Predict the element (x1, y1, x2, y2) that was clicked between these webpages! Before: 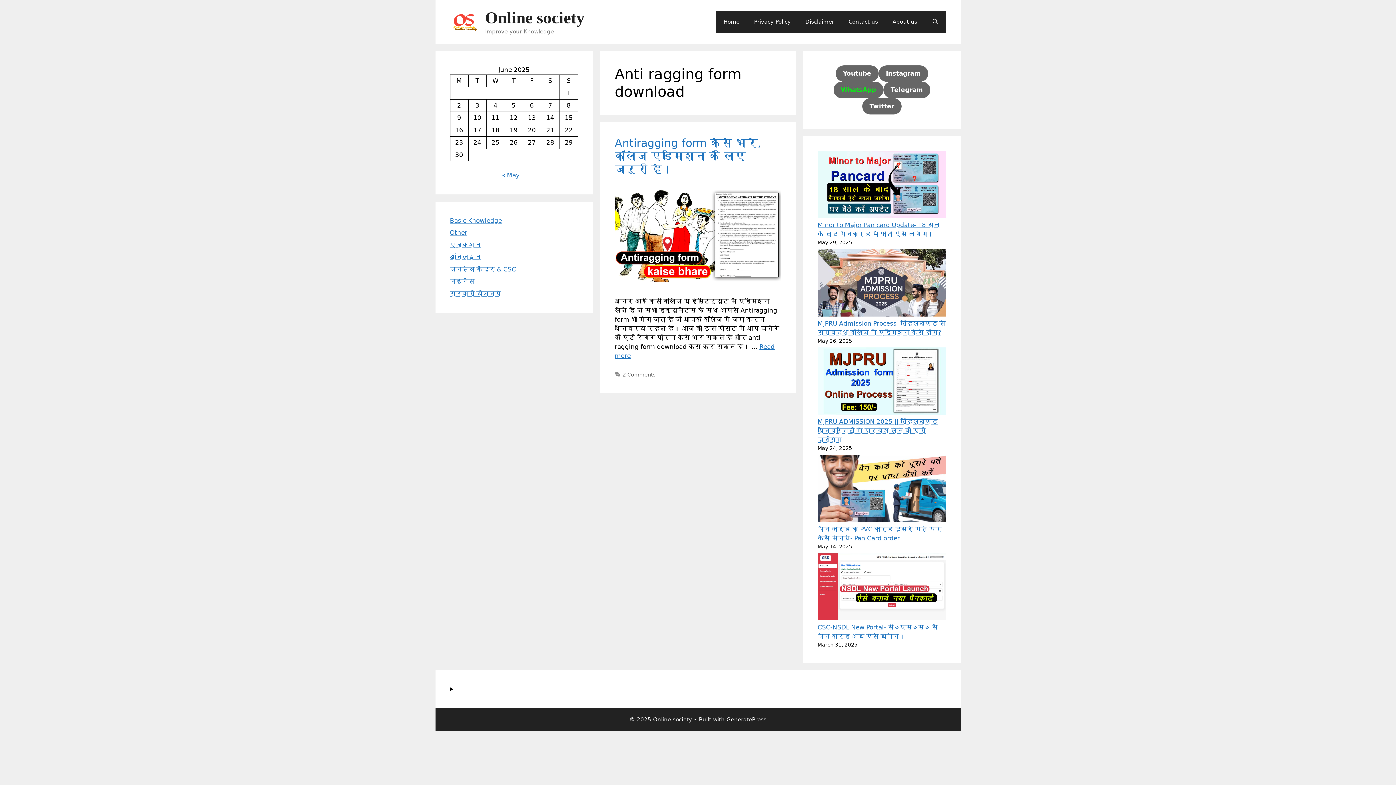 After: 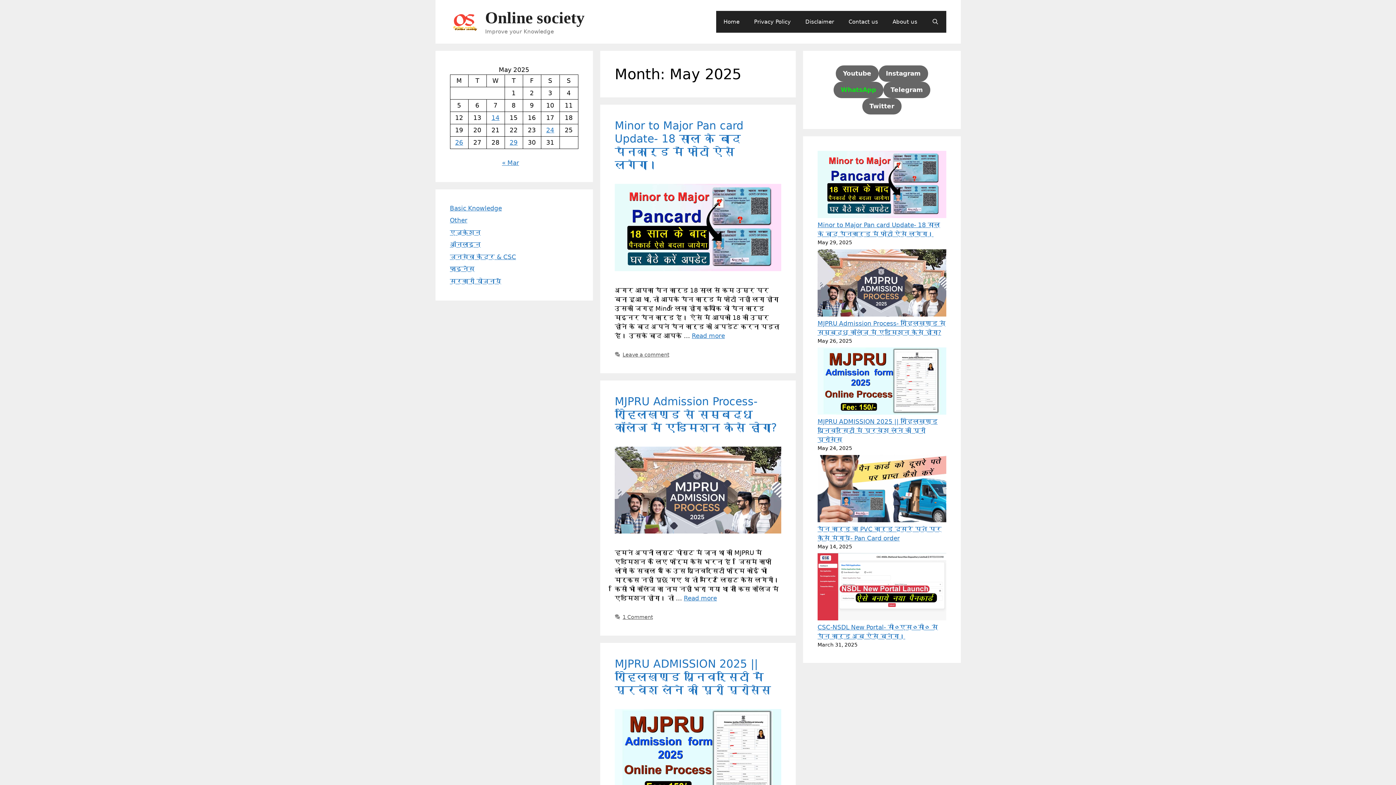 Action: bbox: (501, 171, 519, 178) label: « May